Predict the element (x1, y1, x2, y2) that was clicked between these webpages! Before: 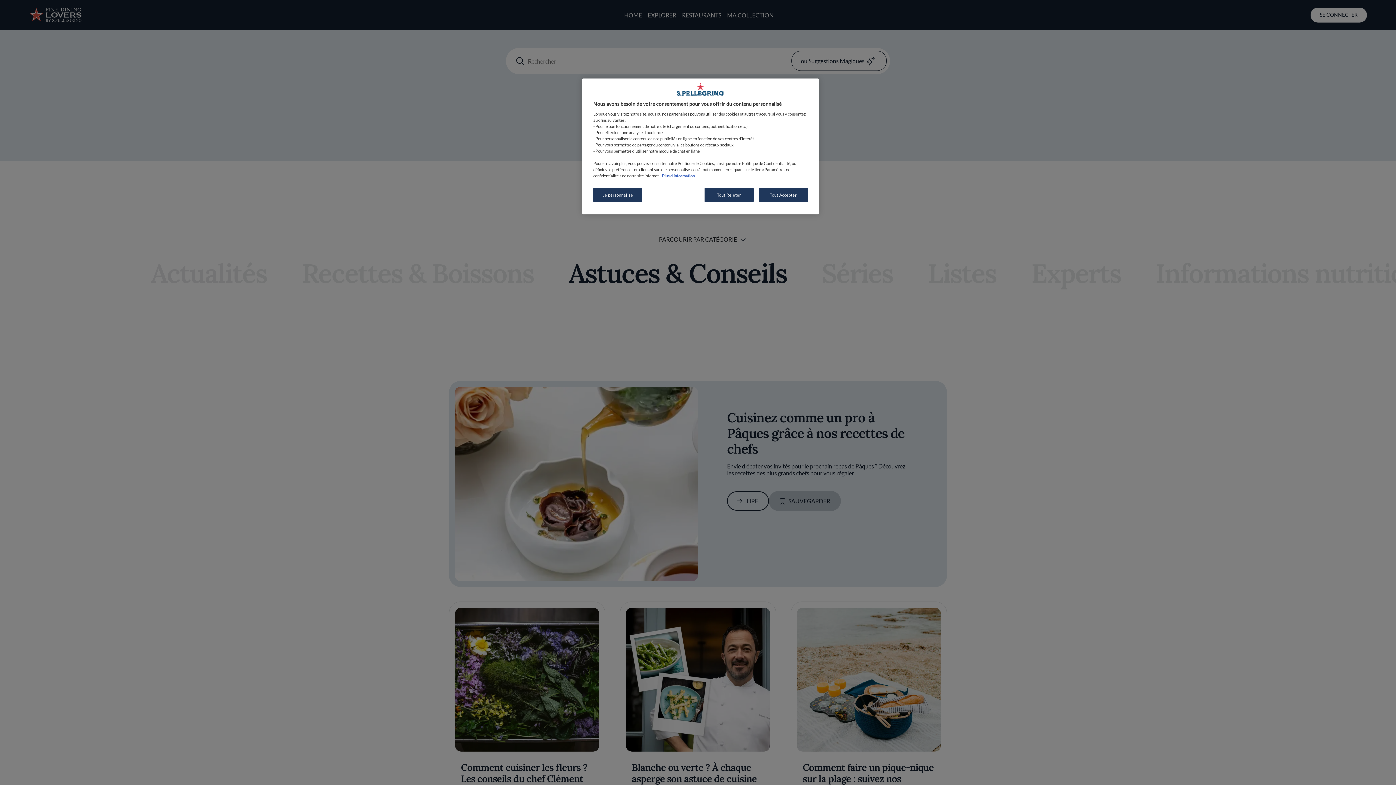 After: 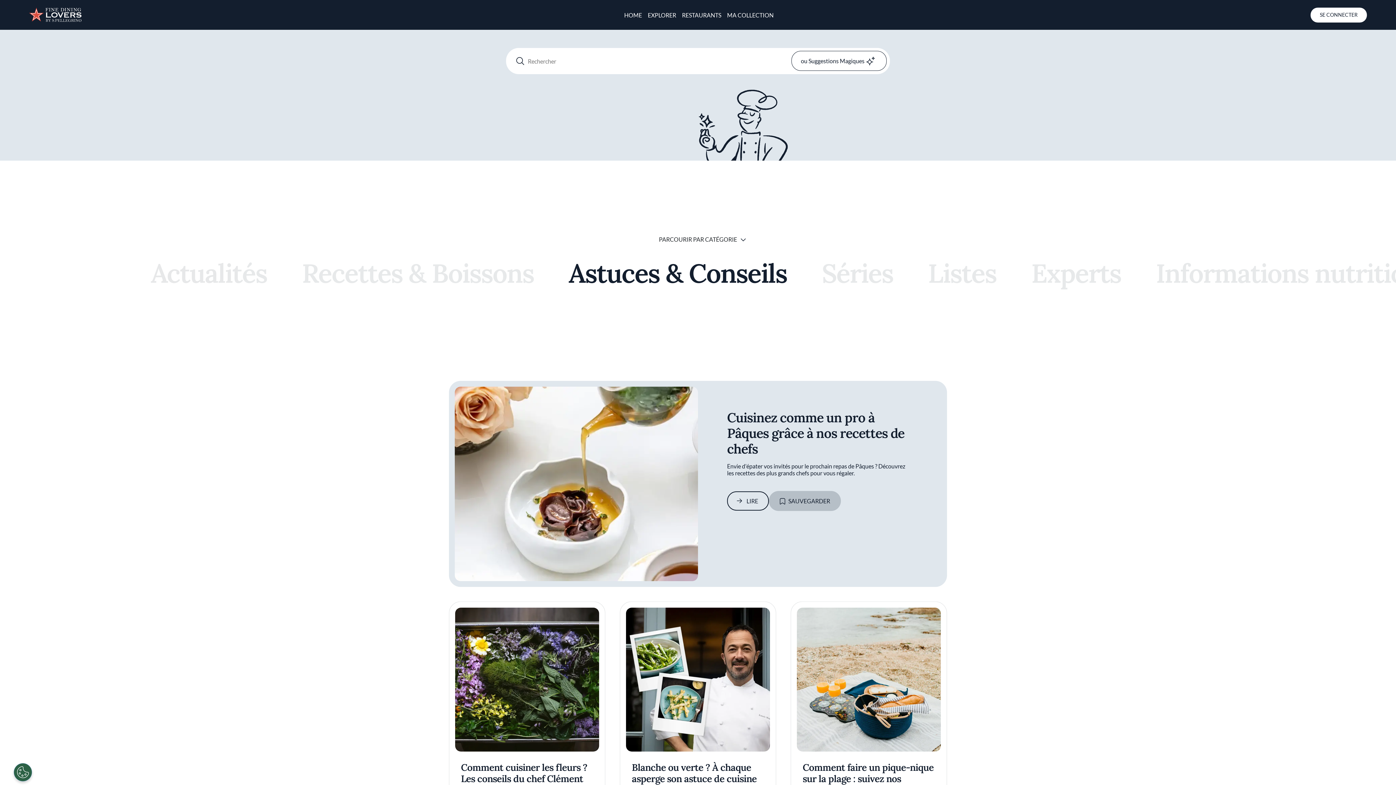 Action: bbox: (704, 188, 753, 202) label: Tout Rejeter